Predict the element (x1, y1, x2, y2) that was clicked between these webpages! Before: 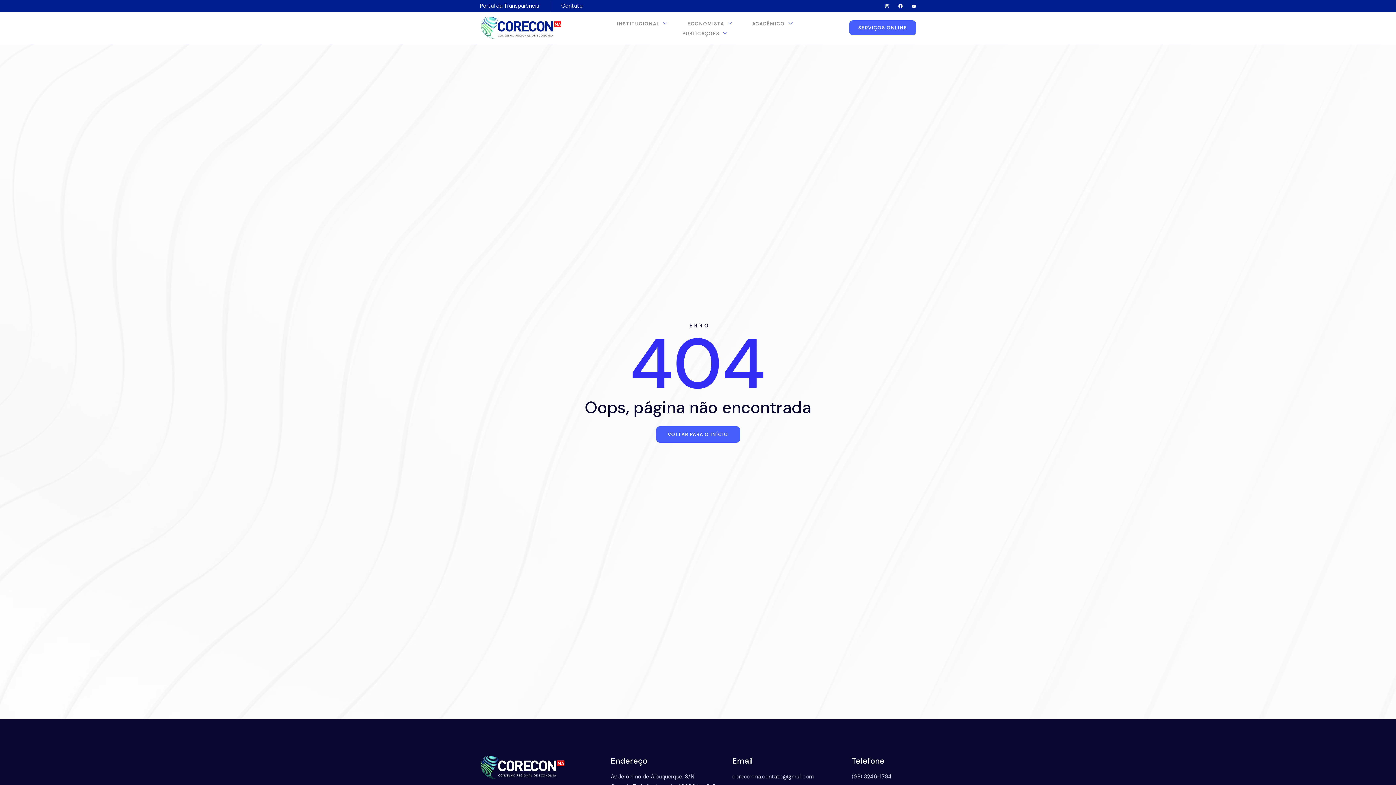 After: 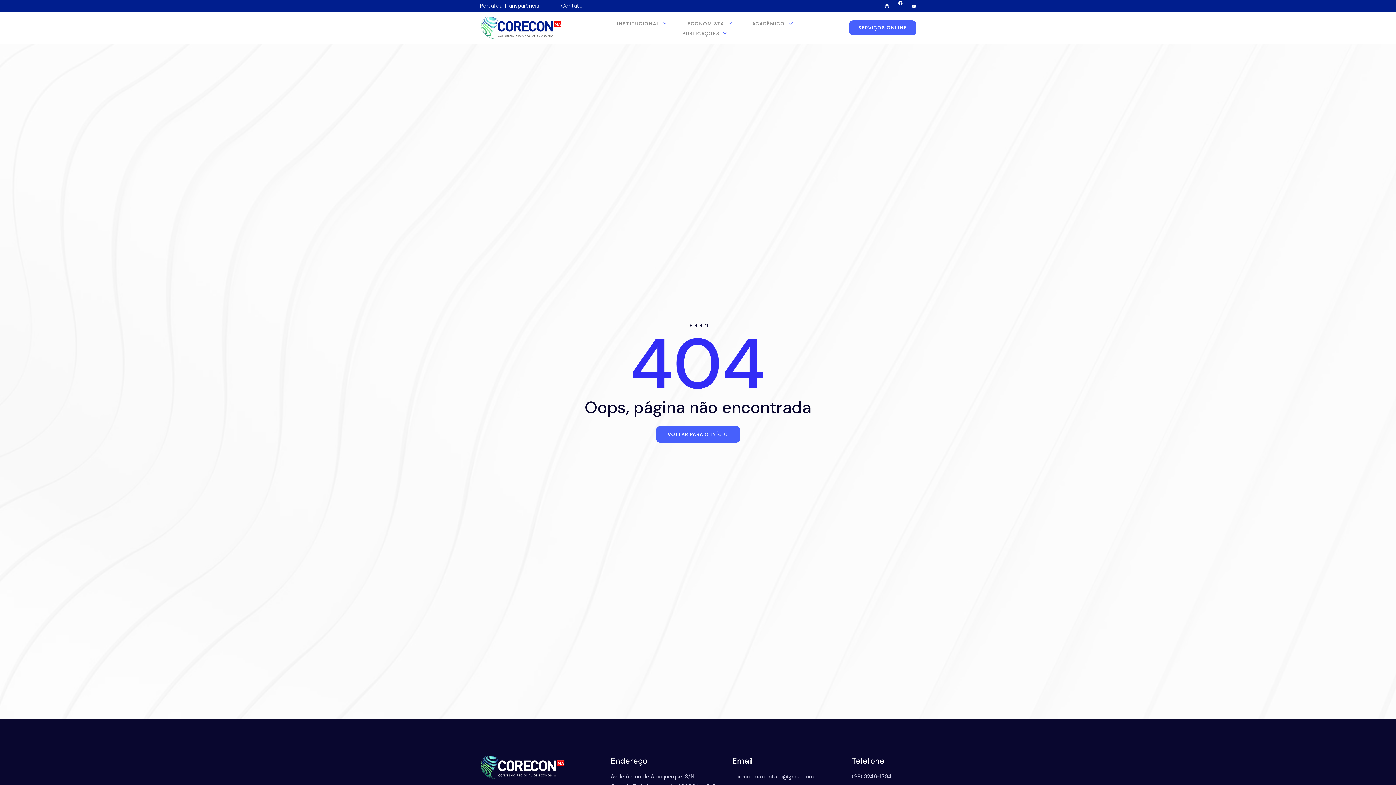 Action: label: Facebook bbox: (898, 3, 902, 8)